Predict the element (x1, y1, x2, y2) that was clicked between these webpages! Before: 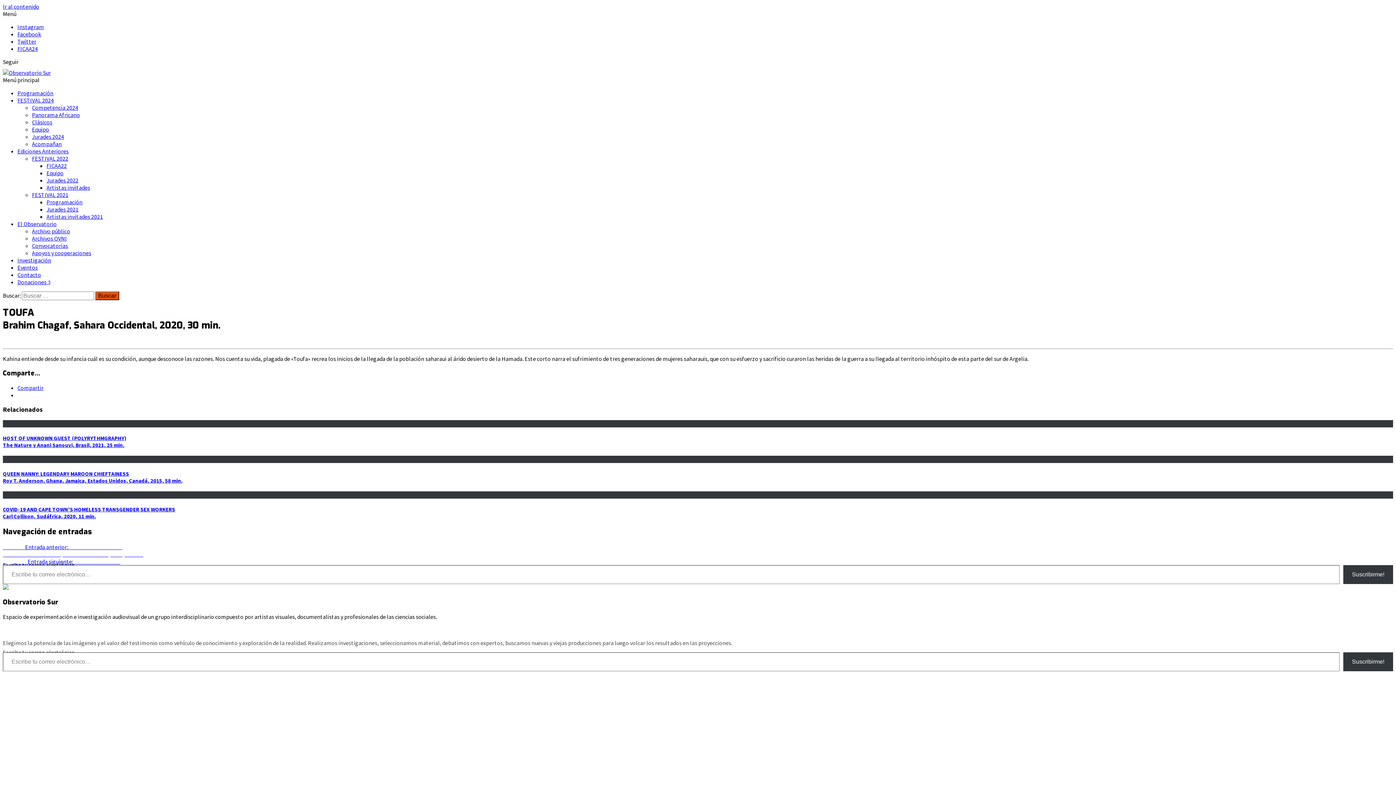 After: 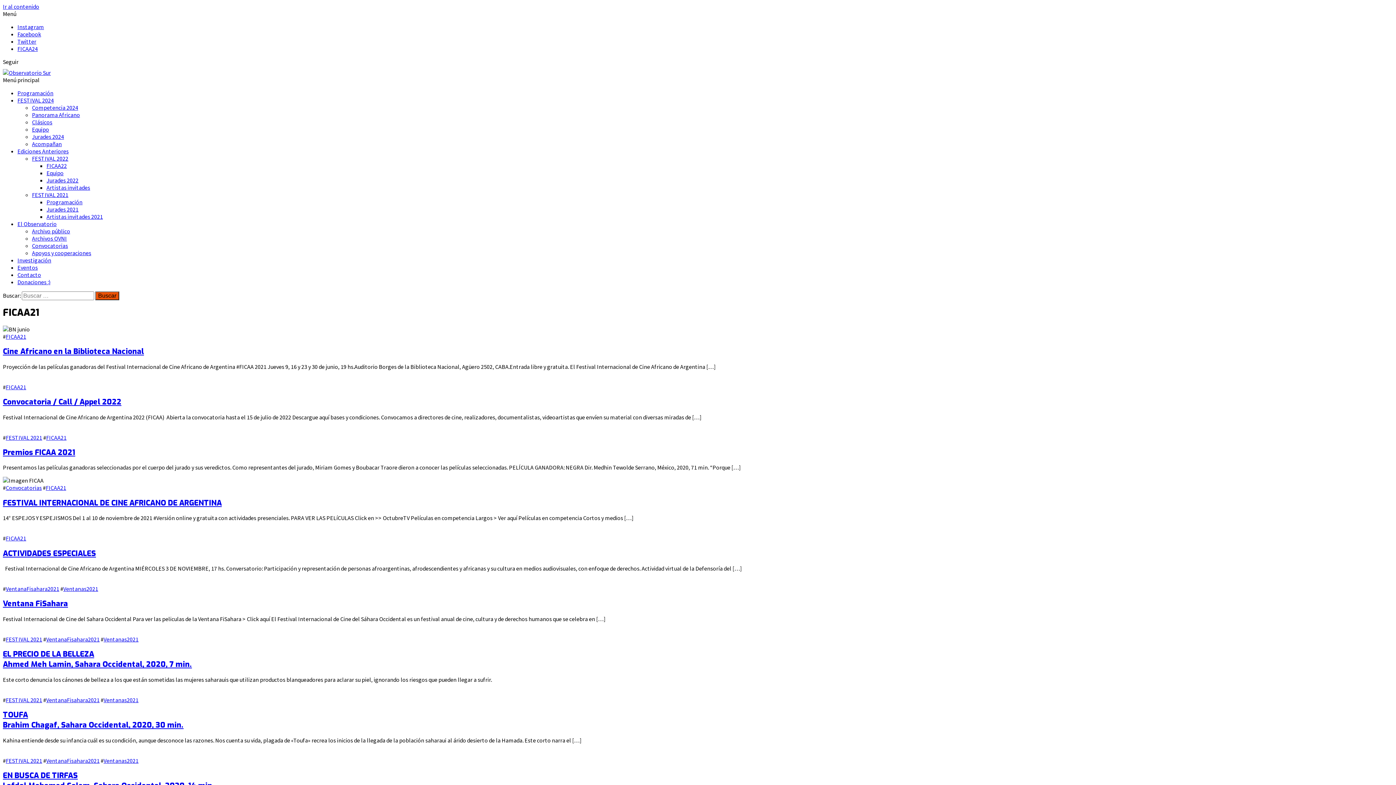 Action: bbox: (32, 191, 68, 198) label: FESTIVAL 2021